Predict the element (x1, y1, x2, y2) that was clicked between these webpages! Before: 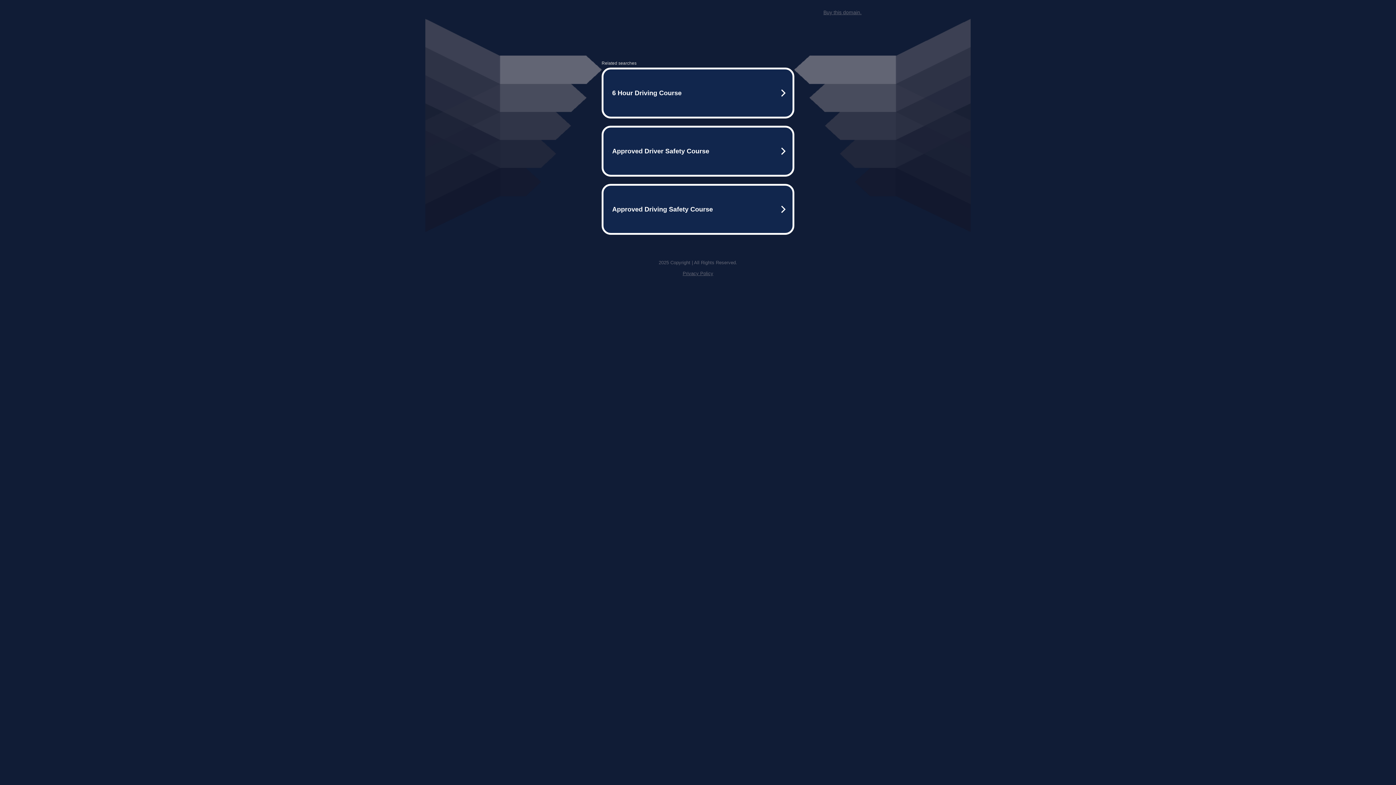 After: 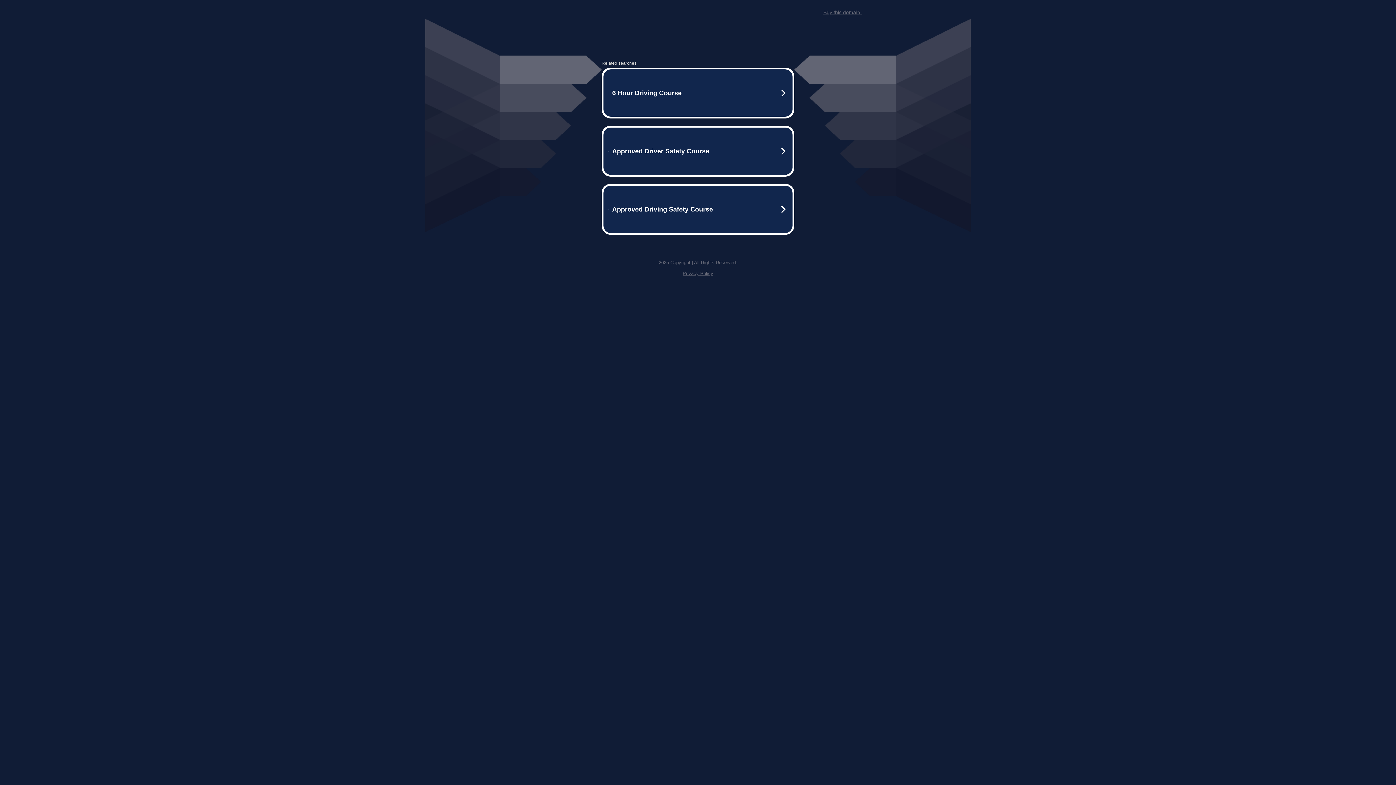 Action: bbox: (823, 9, 861, 15) label: Buy this domain.